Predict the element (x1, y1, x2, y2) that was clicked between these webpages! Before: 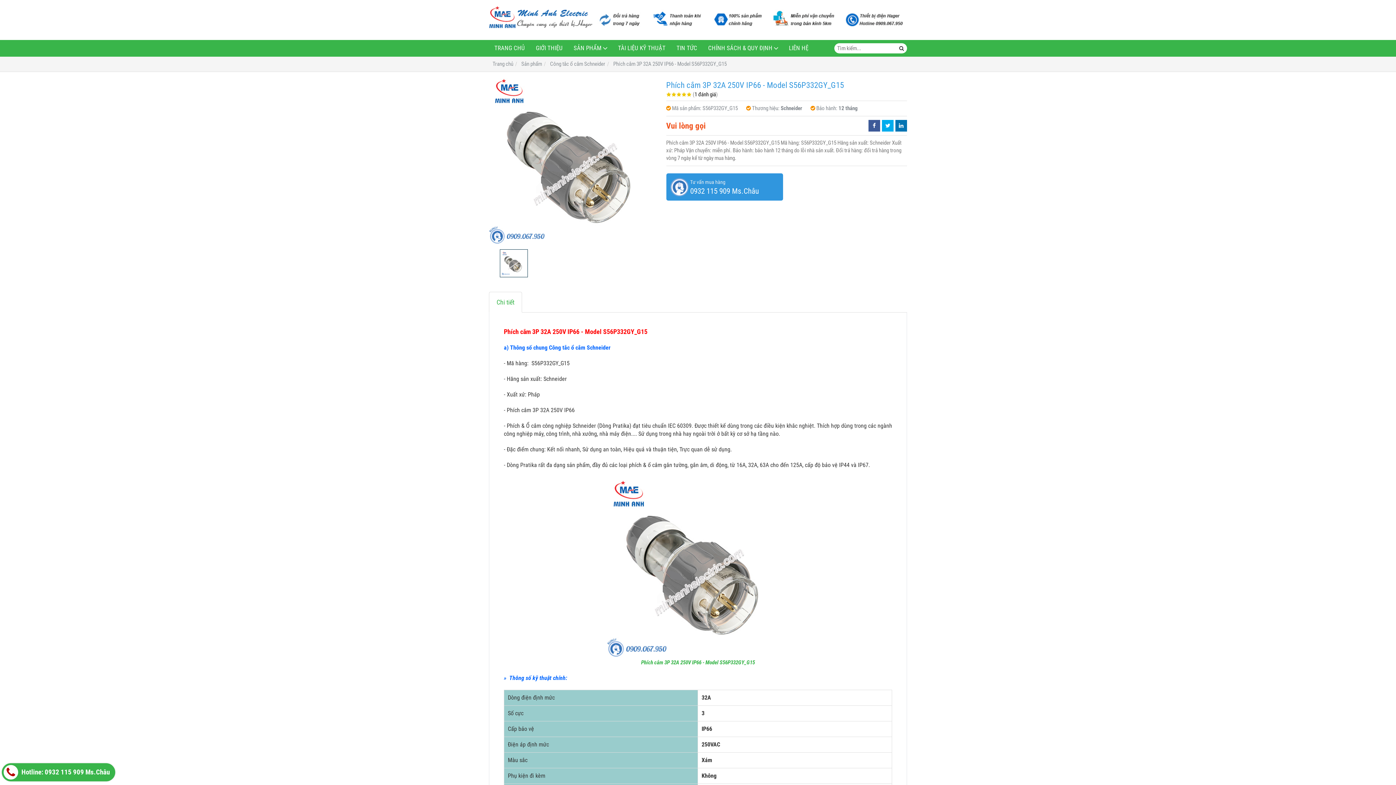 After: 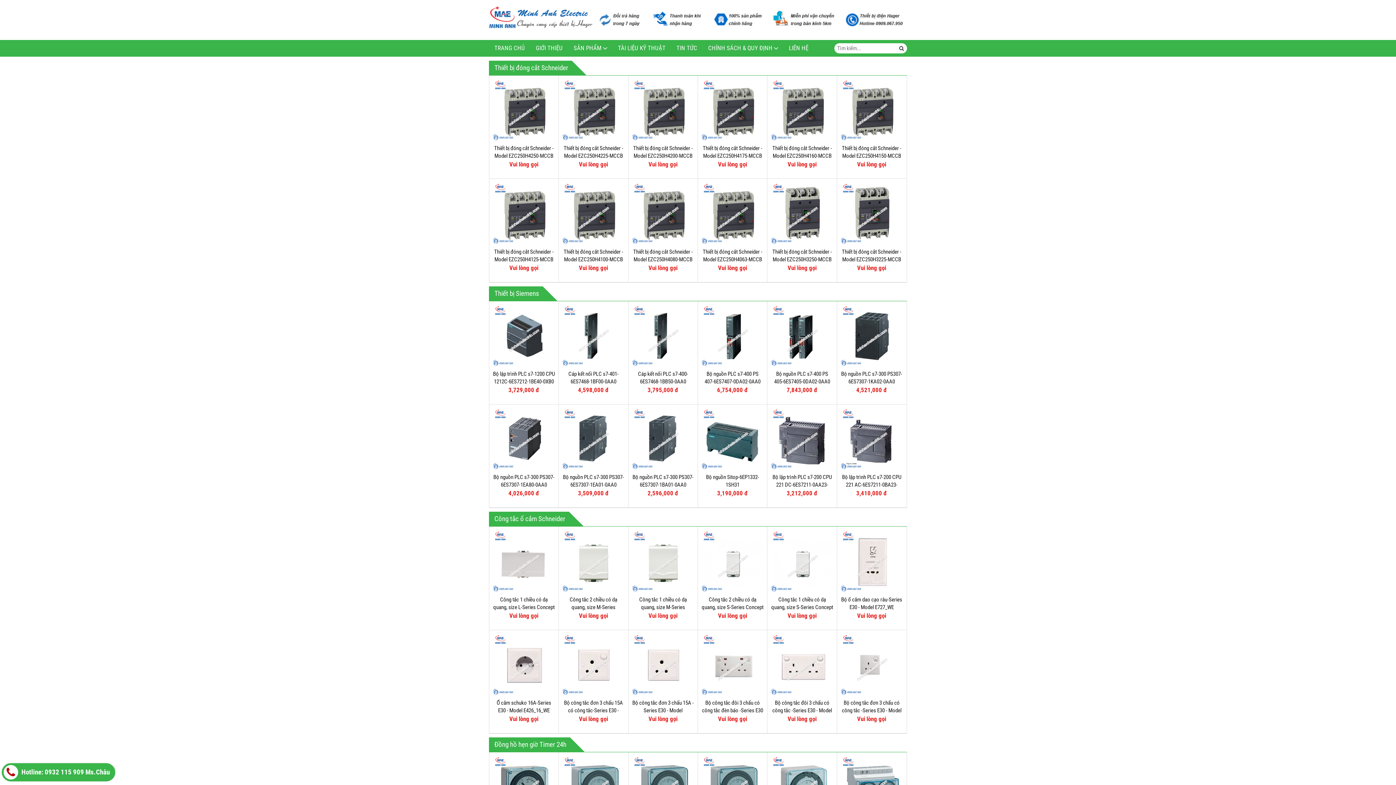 Action: bbox: (489, 3, 592, 32)